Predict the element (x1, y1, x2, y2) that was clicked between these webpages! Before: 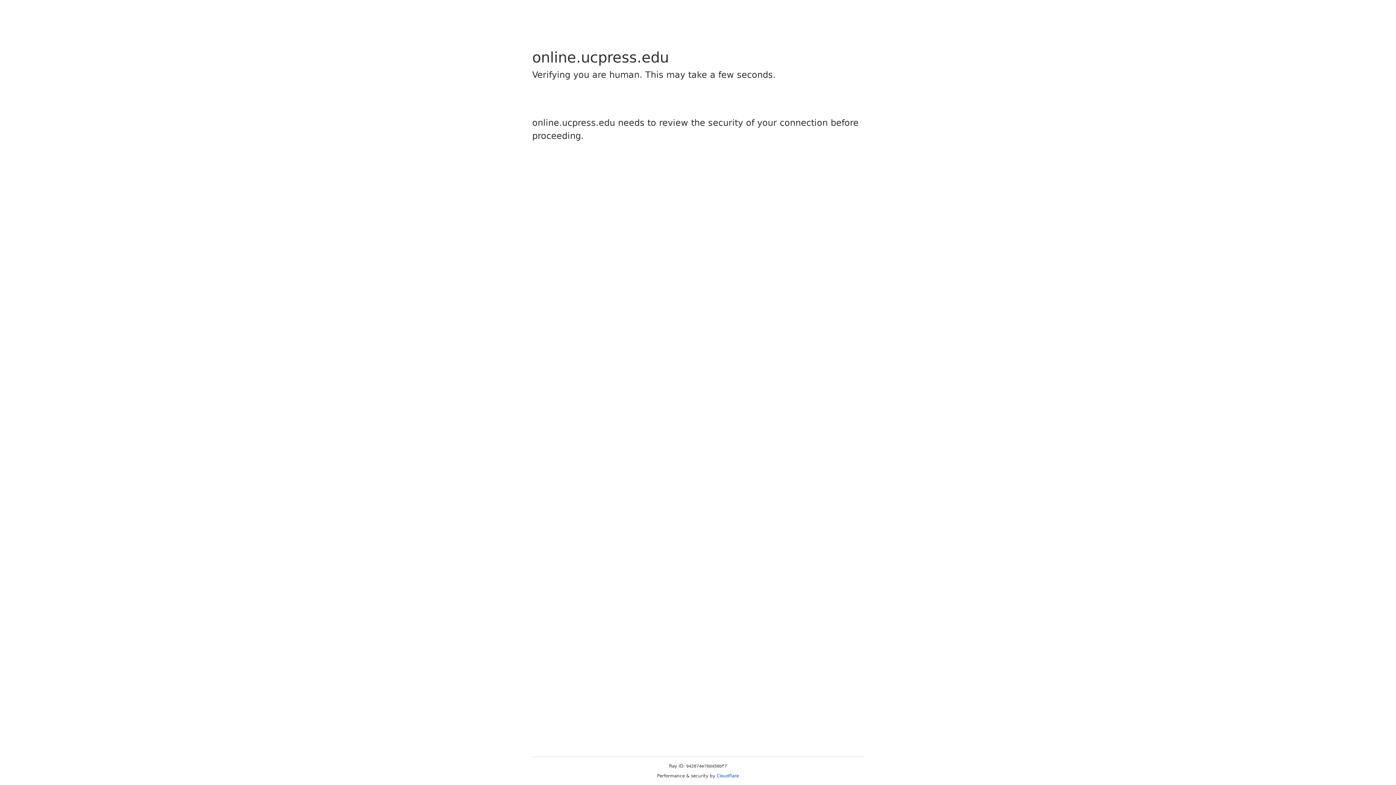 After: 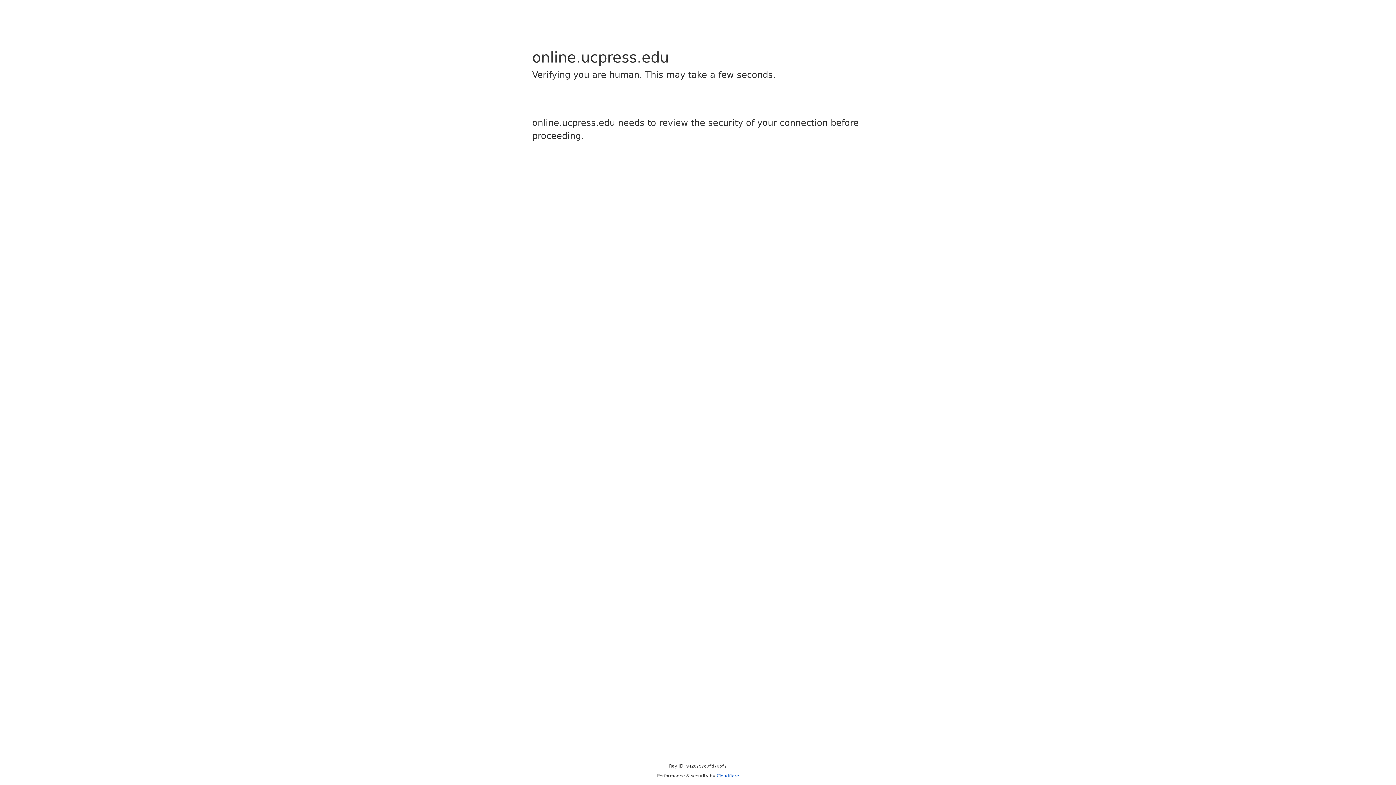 Action: label: Cloudflare bbox: (716, 773, 739, 778)